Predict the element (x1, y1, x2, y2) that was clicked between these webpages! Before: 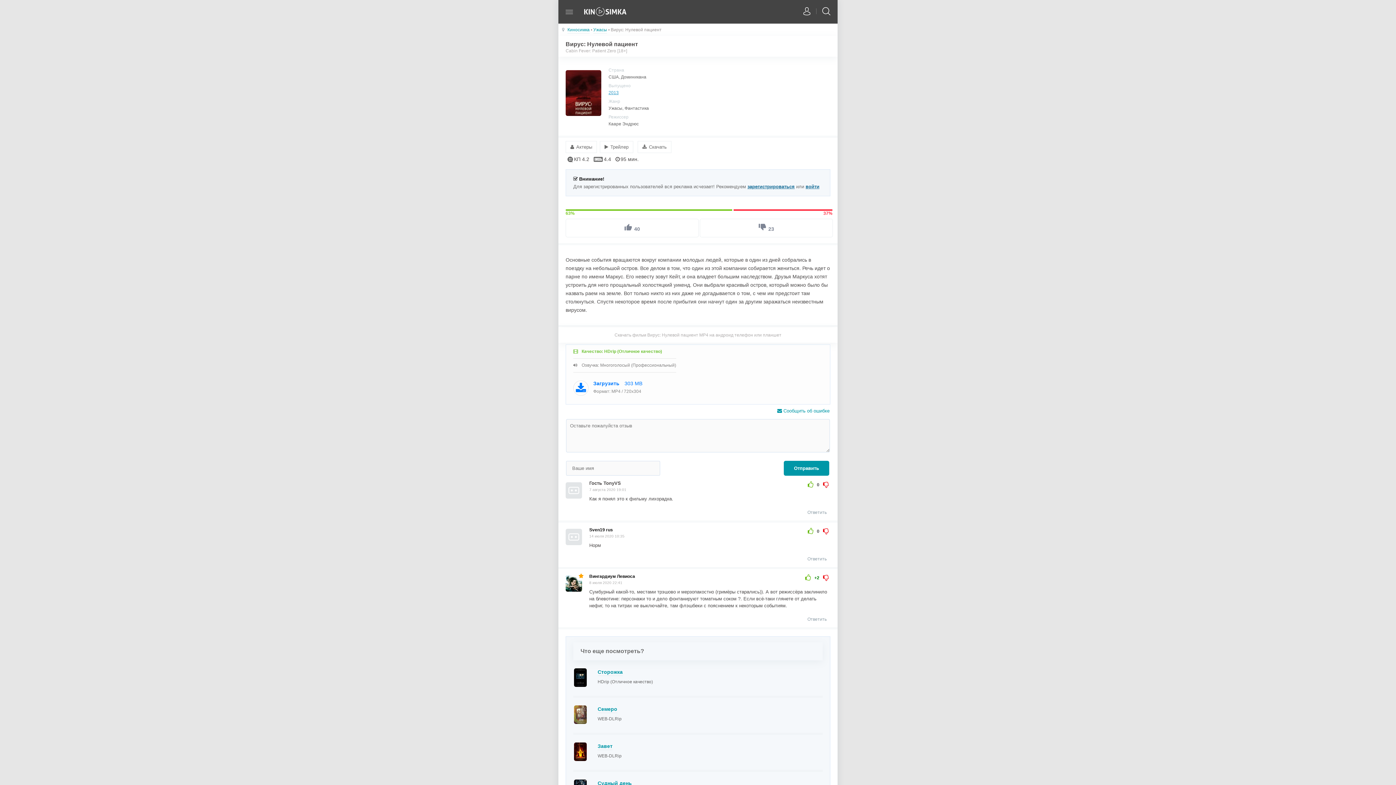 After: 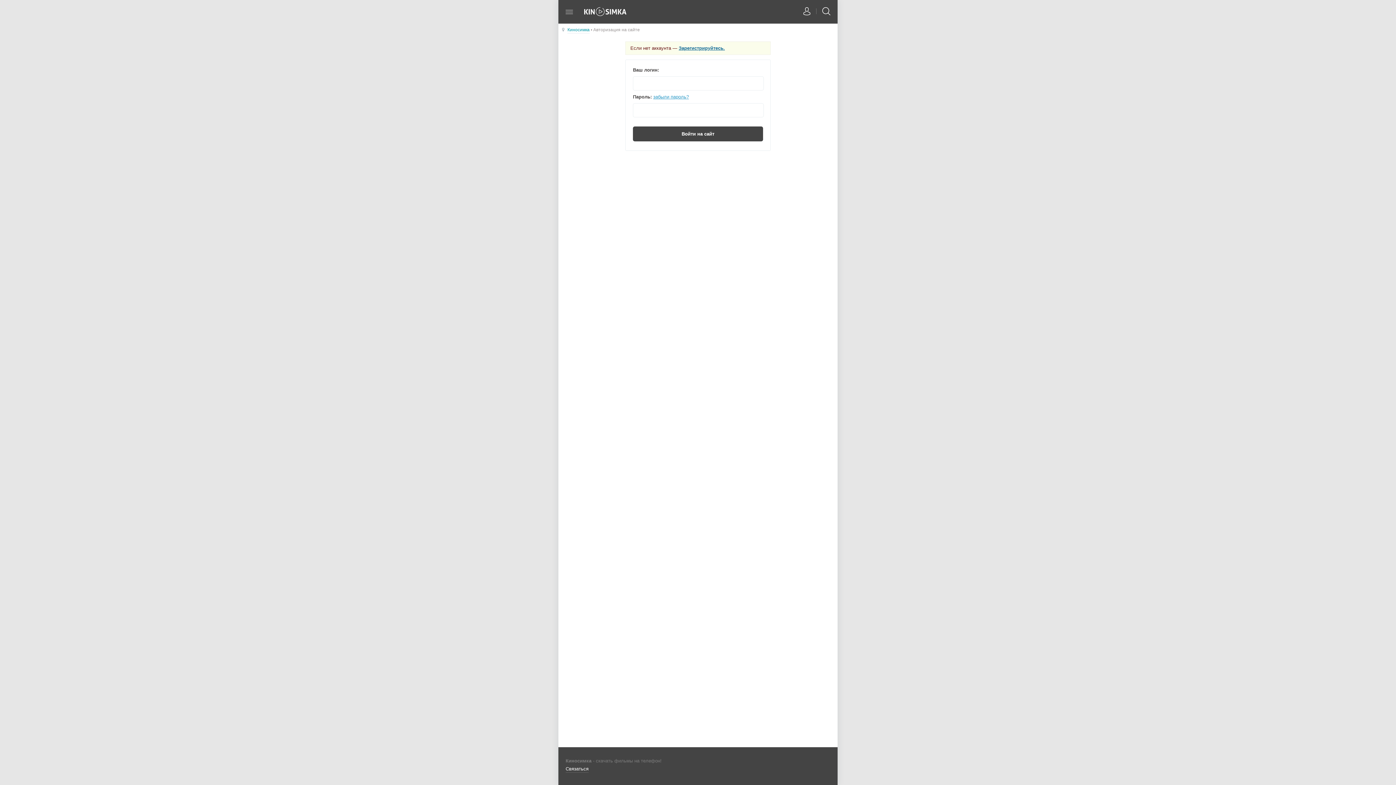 Action: label: войти bbox: (805, 184, 819, 189)